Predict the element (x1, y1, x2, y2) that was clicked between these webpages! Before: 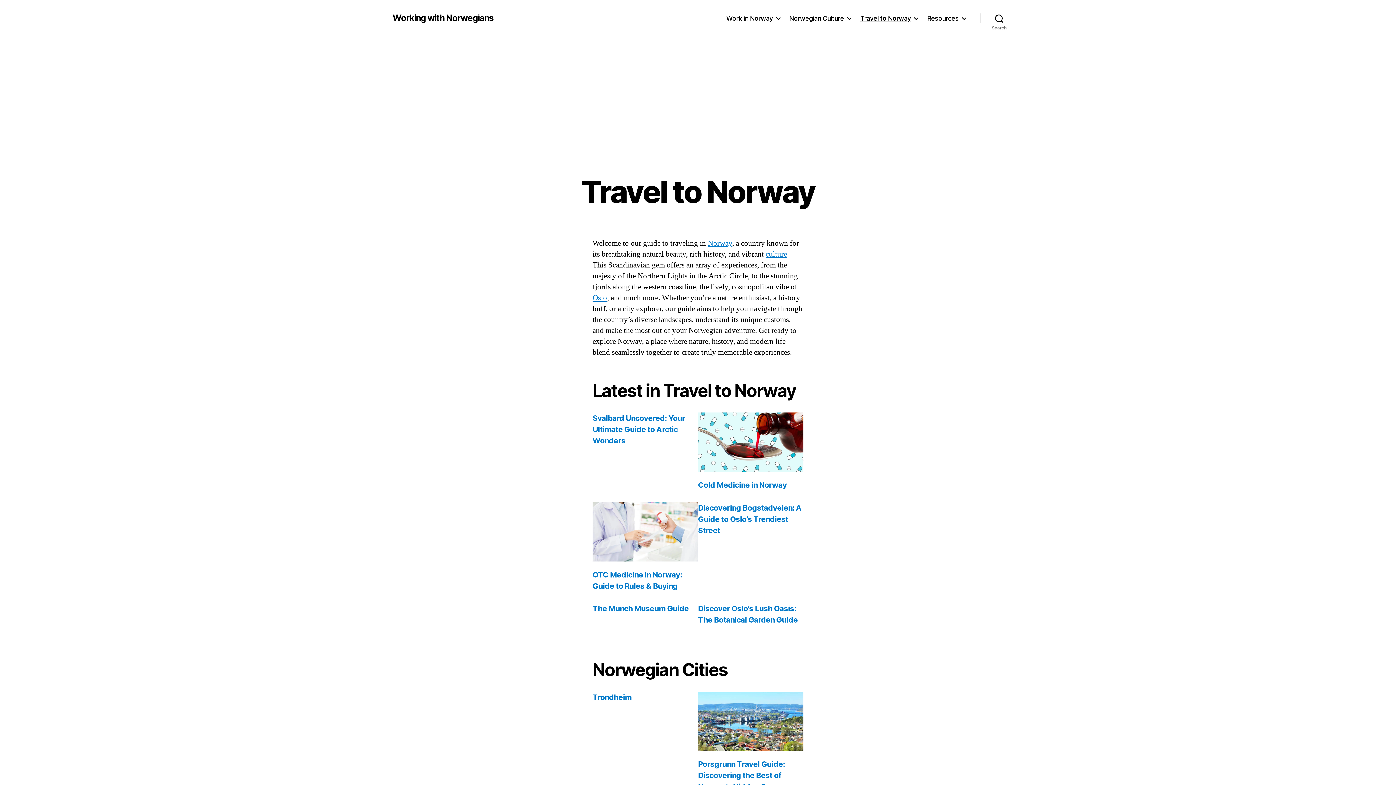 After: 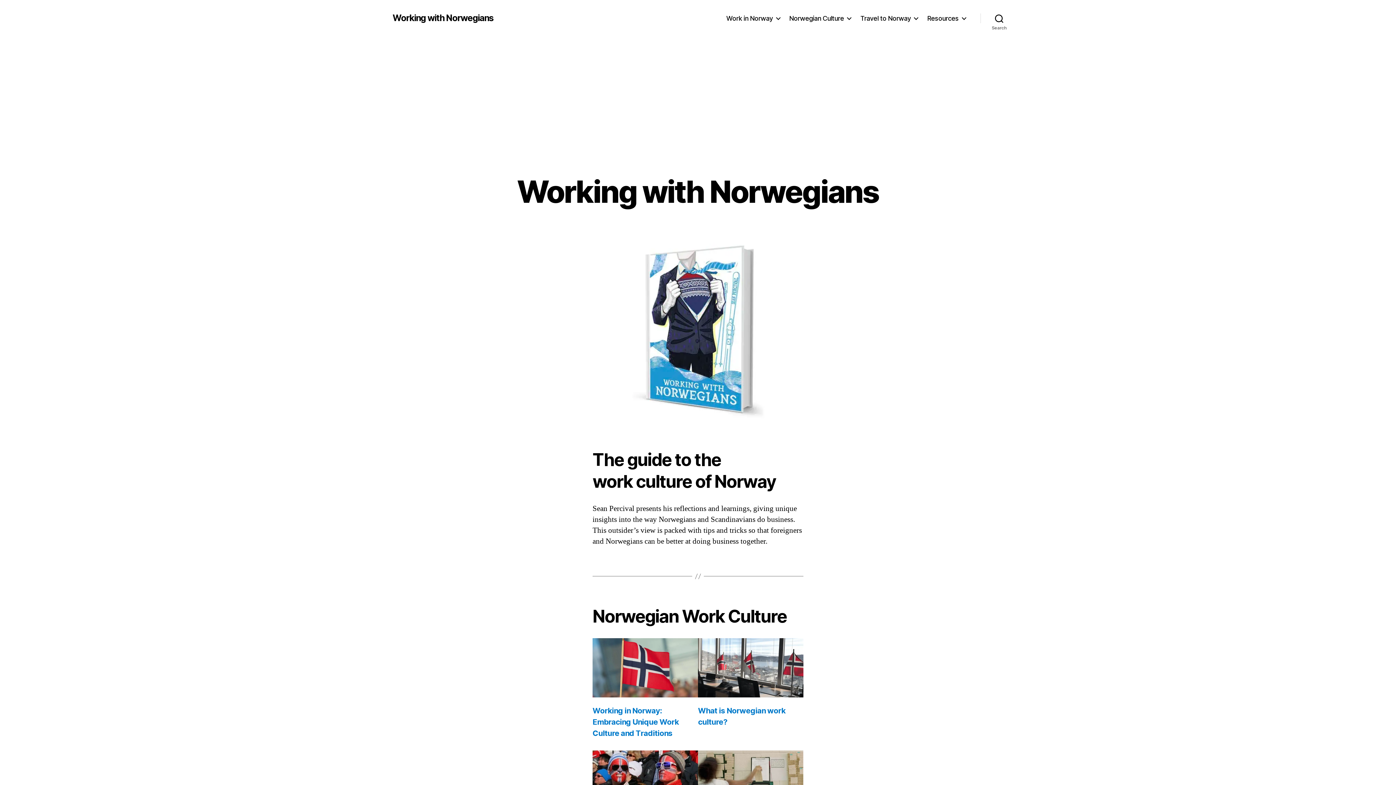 Action: bbox: (392, 13, 493, 22) label: Working with Norwegians